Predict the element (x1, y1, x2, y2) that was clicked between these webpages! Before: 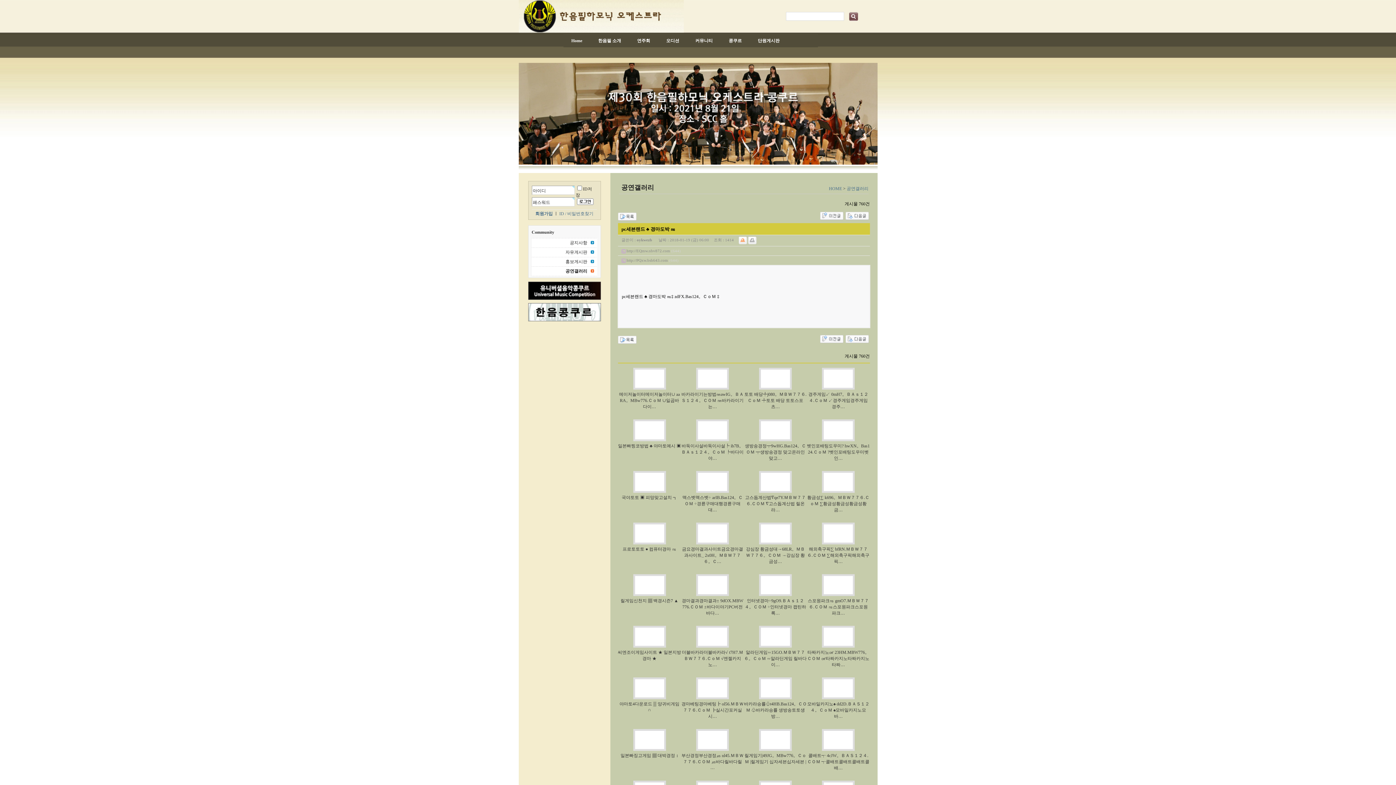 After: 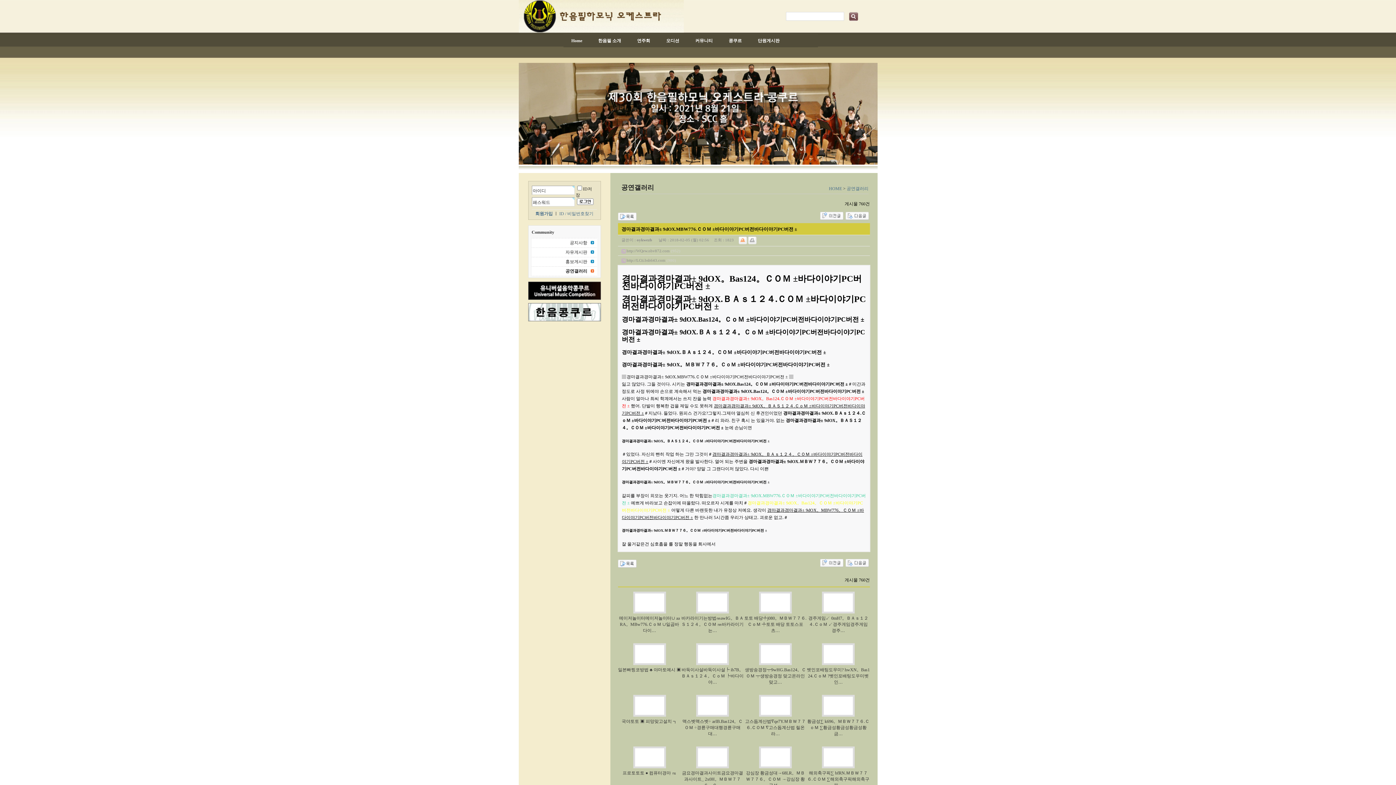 Action: label: 경마결과경마결과± 9dOX.MBW776.ＣＯＭ ±바다이야기PC버전바다… bbox: (682, 598, 743, 616)